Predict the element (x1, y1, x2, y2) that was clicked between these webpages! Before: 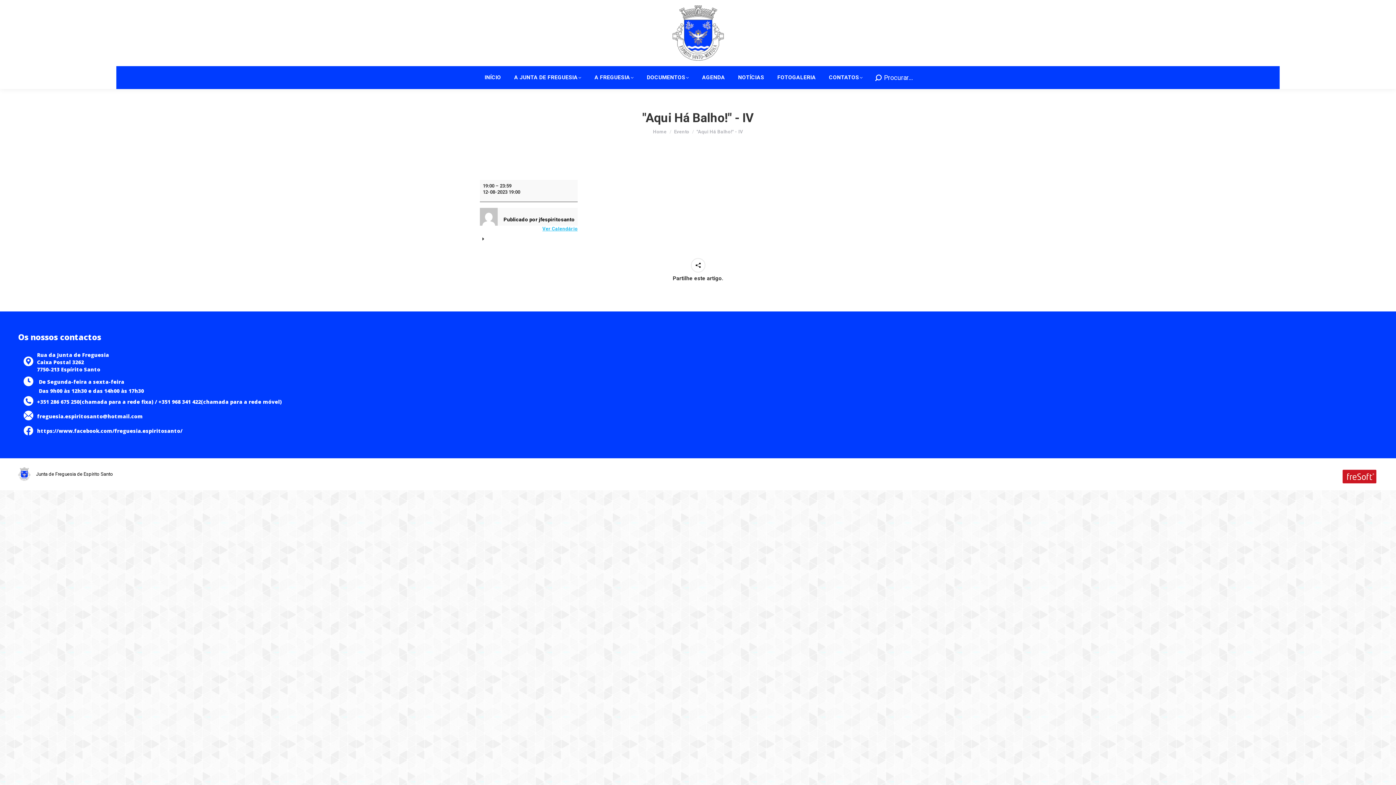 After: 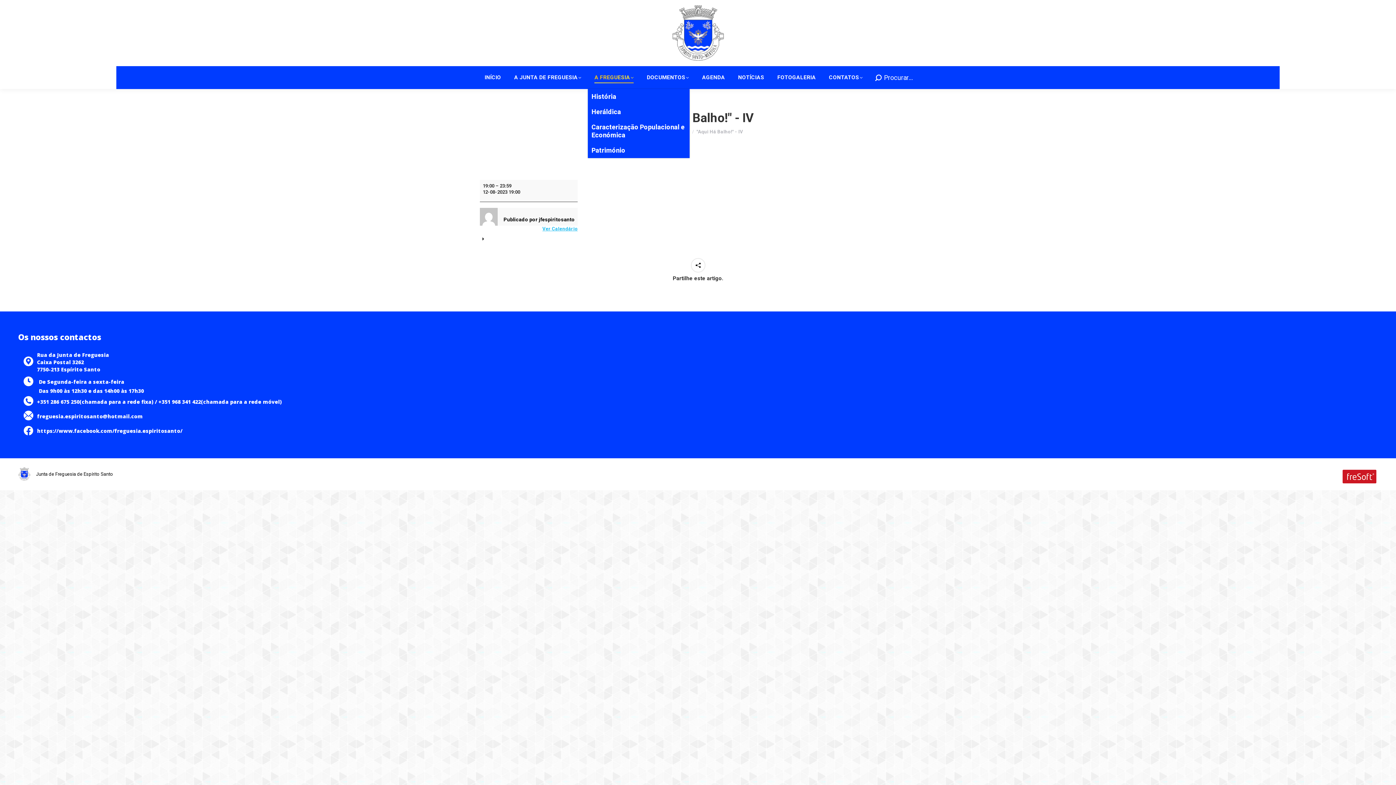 Action: bbox: (593, 72, 635, 82) label: A FREGUESIA